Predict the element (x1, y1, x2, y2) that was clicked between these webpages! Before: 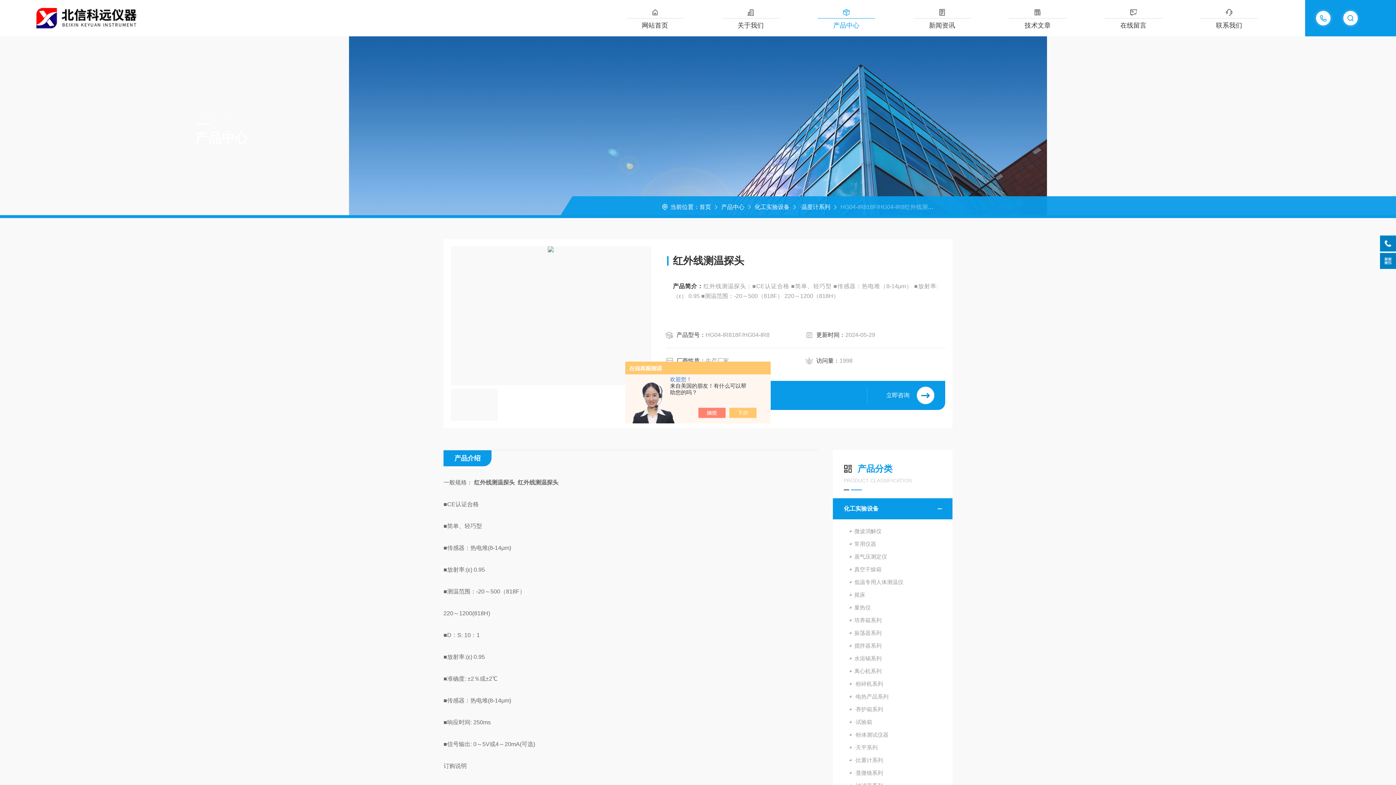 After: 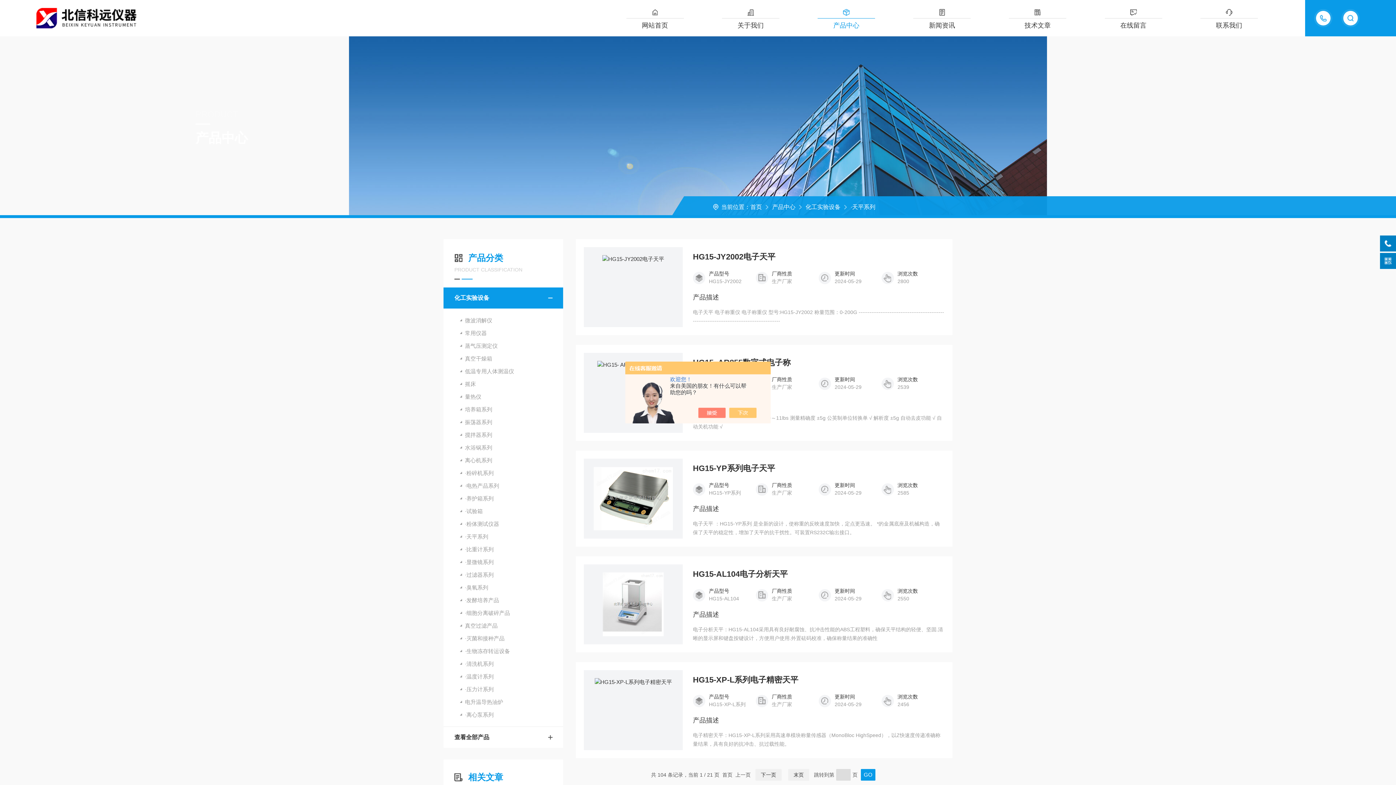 Action: bbox: (833, 741, 952, 754) label: ·天平系列